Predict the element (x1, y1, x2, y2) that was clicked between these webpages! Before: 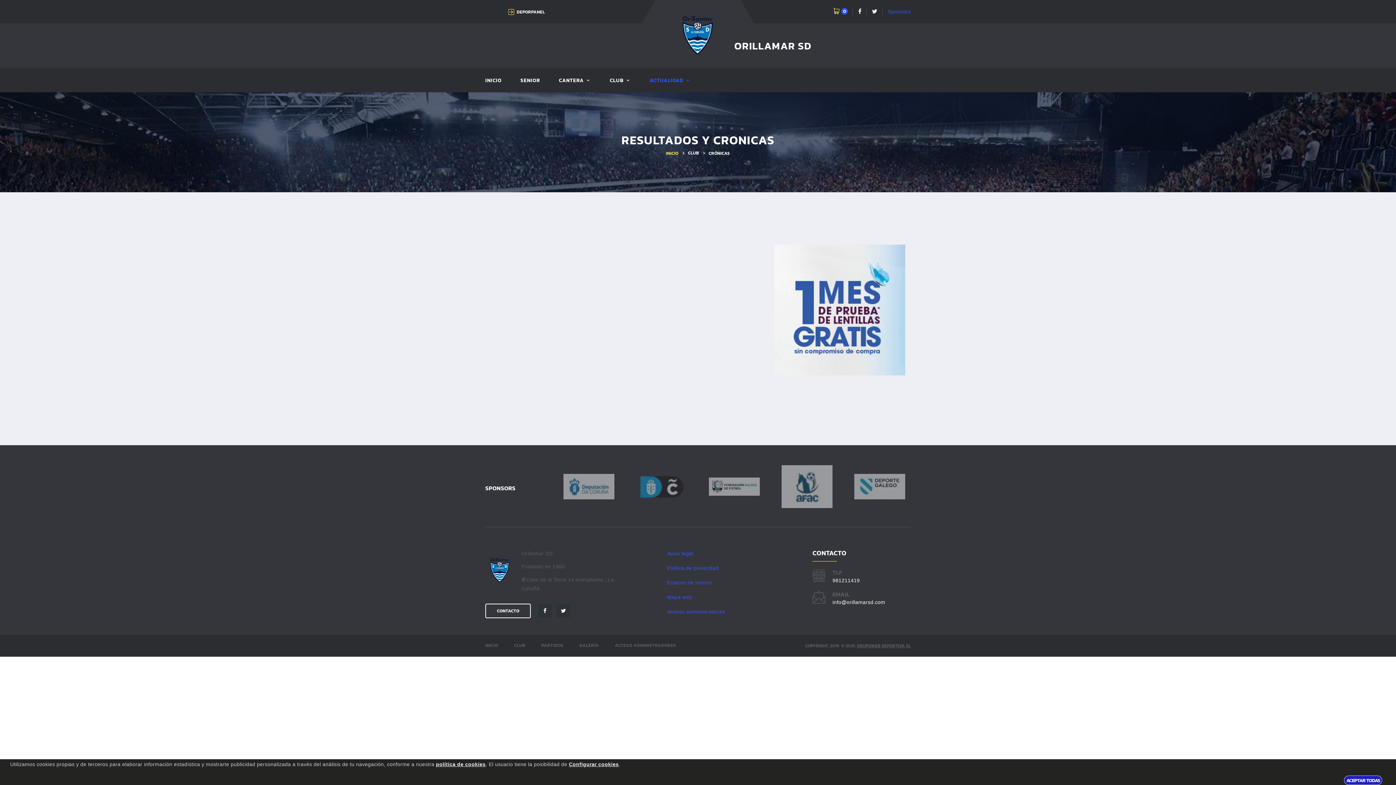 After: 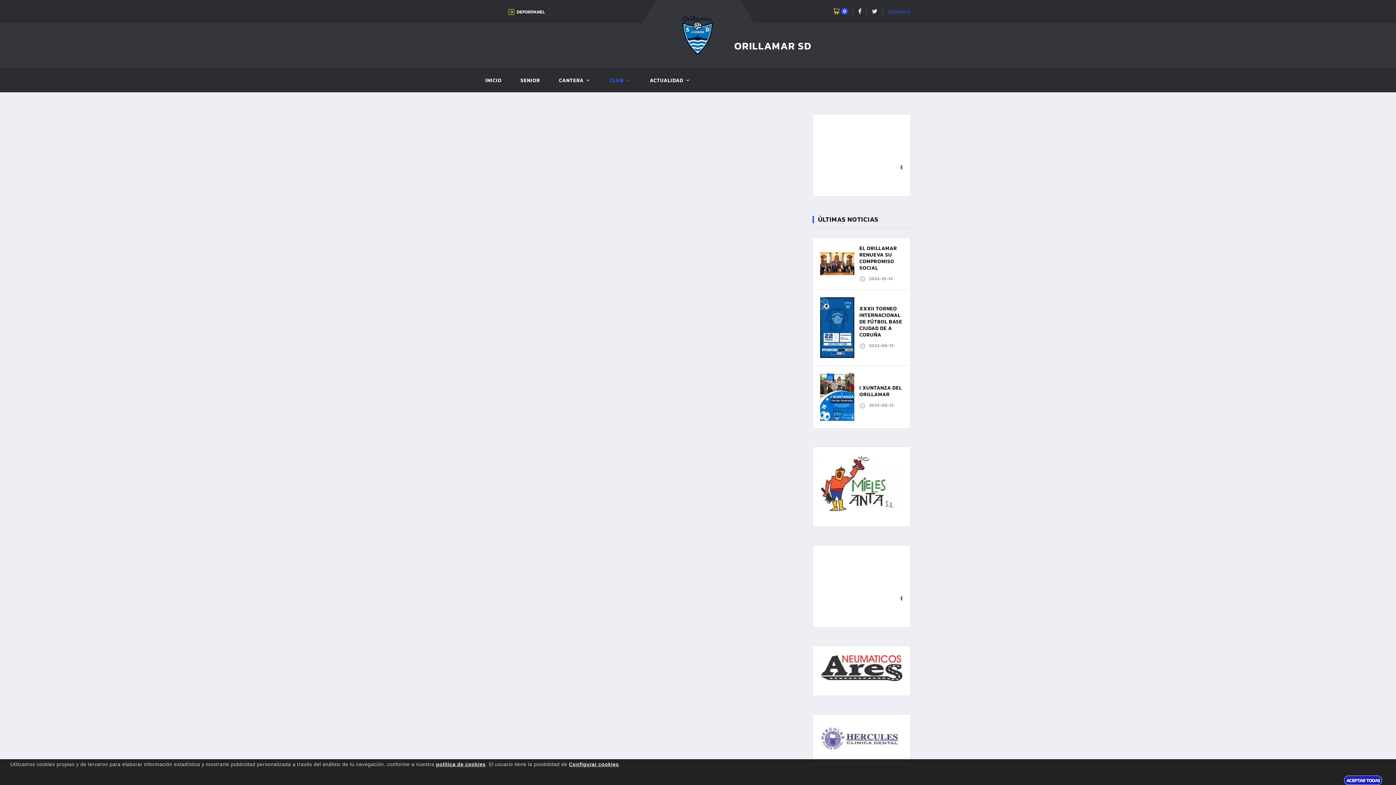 Action: bbox: (667, 594, 692, 600) label: Mapa web